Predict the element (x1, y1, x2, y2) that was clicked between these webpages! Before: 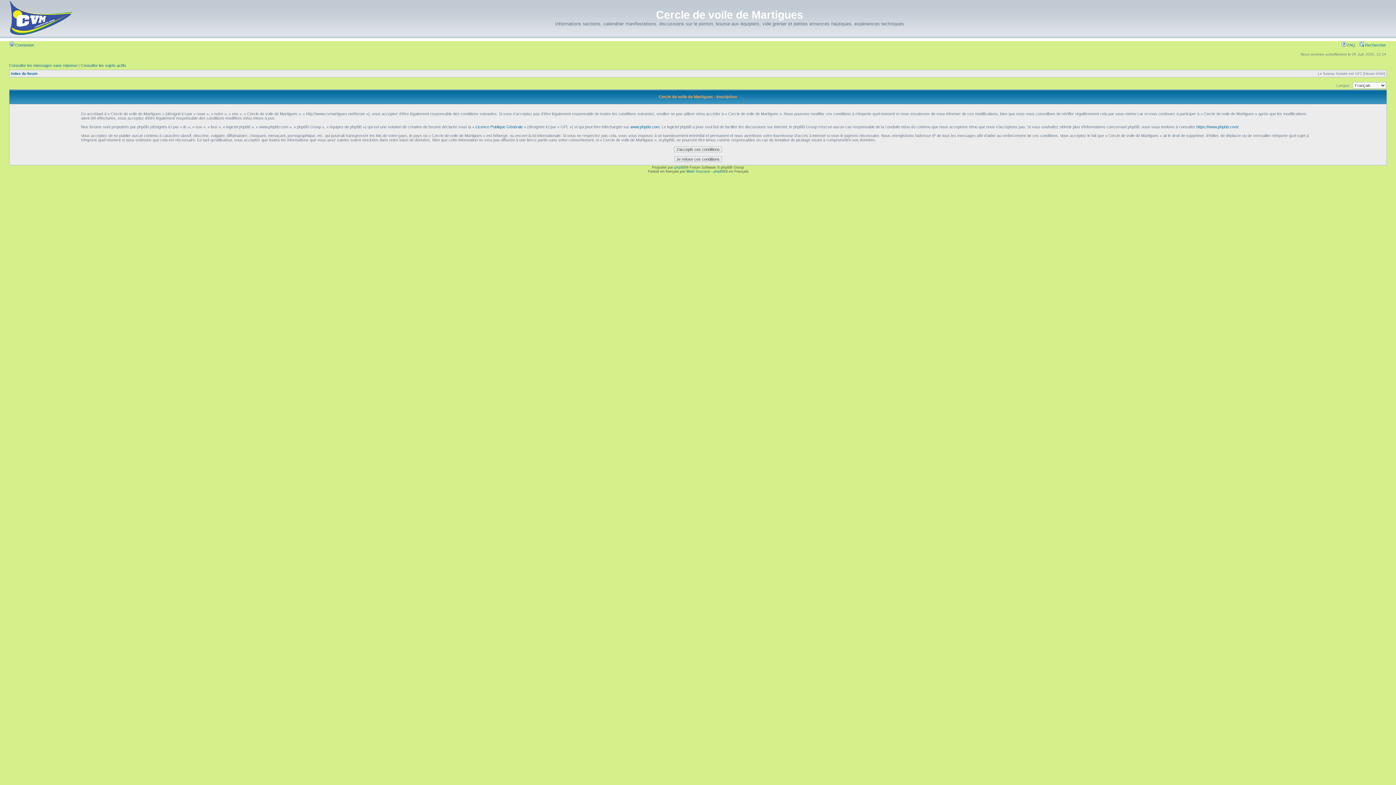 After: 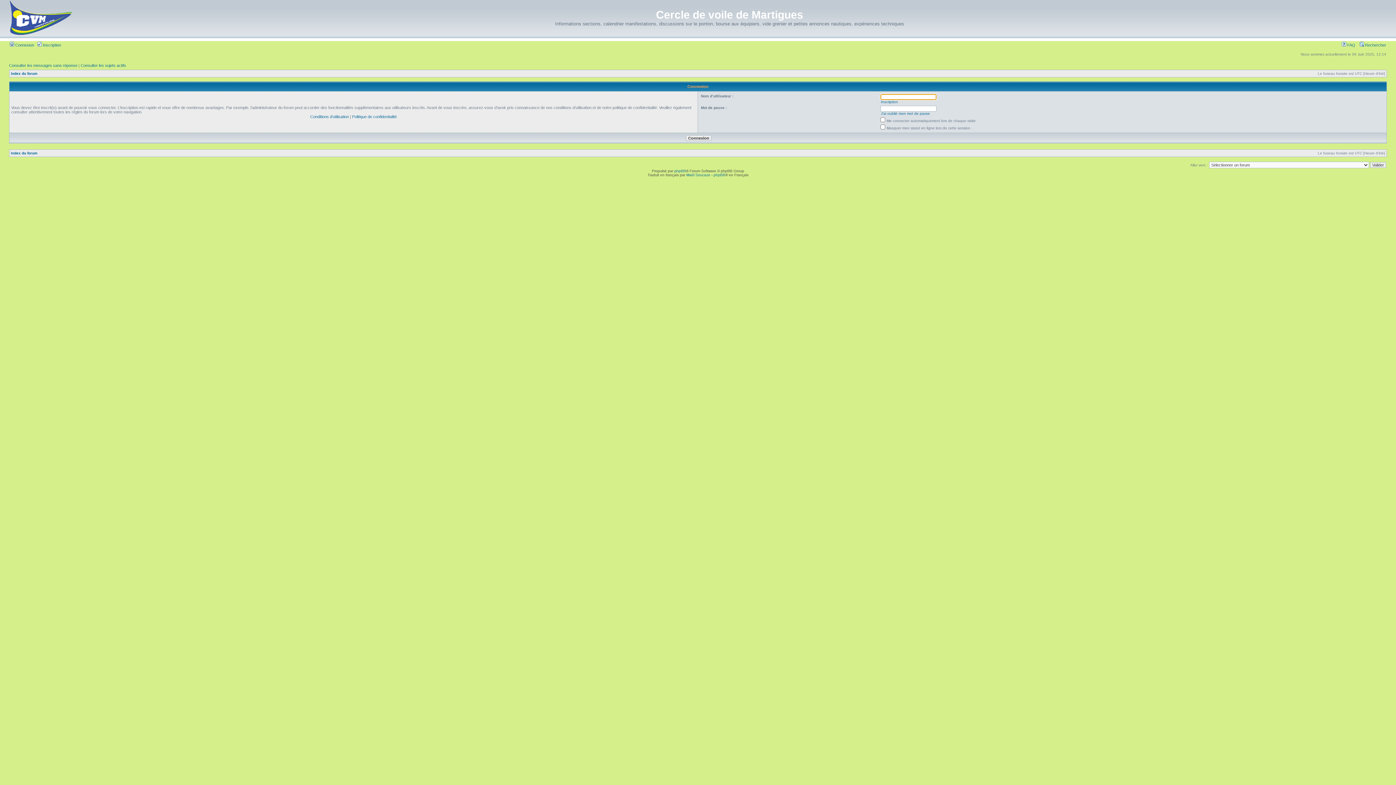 Action: bbox: (9, 42, 34, 47) label:  Connexion